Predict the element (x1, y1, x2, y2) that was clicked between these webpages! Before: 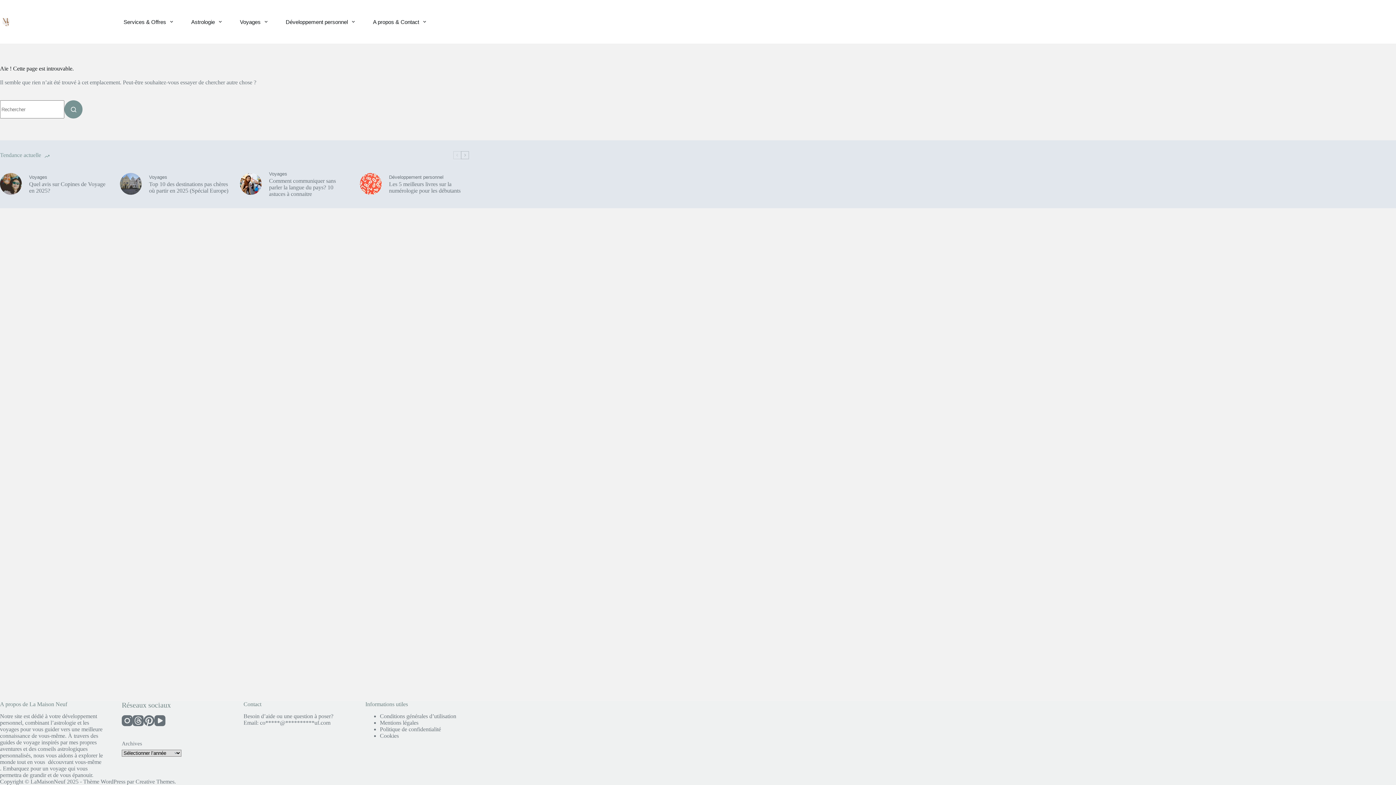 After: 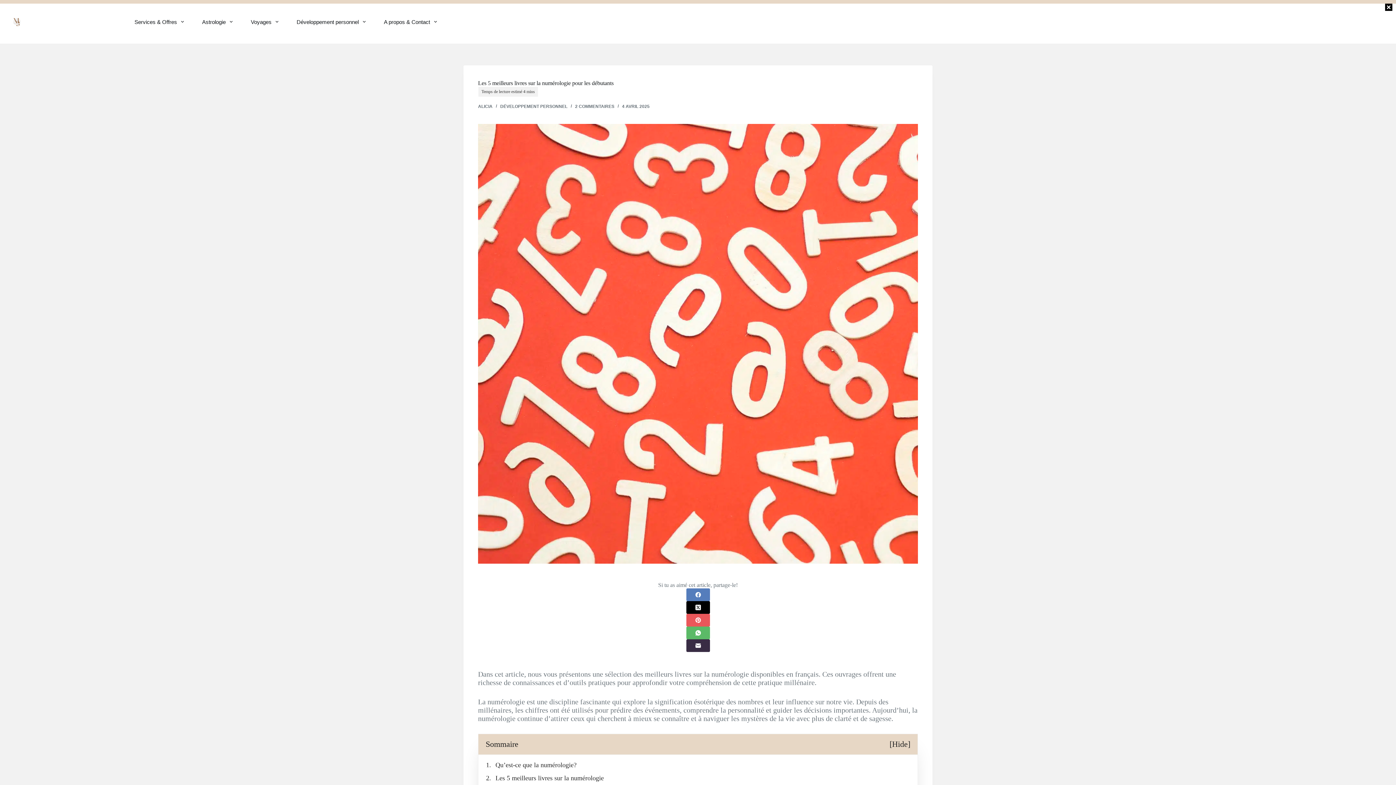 Action: bbox: (389, 181, 469, 194) label: Les 5 meilleurs livres sur la numérologie pour les débutants